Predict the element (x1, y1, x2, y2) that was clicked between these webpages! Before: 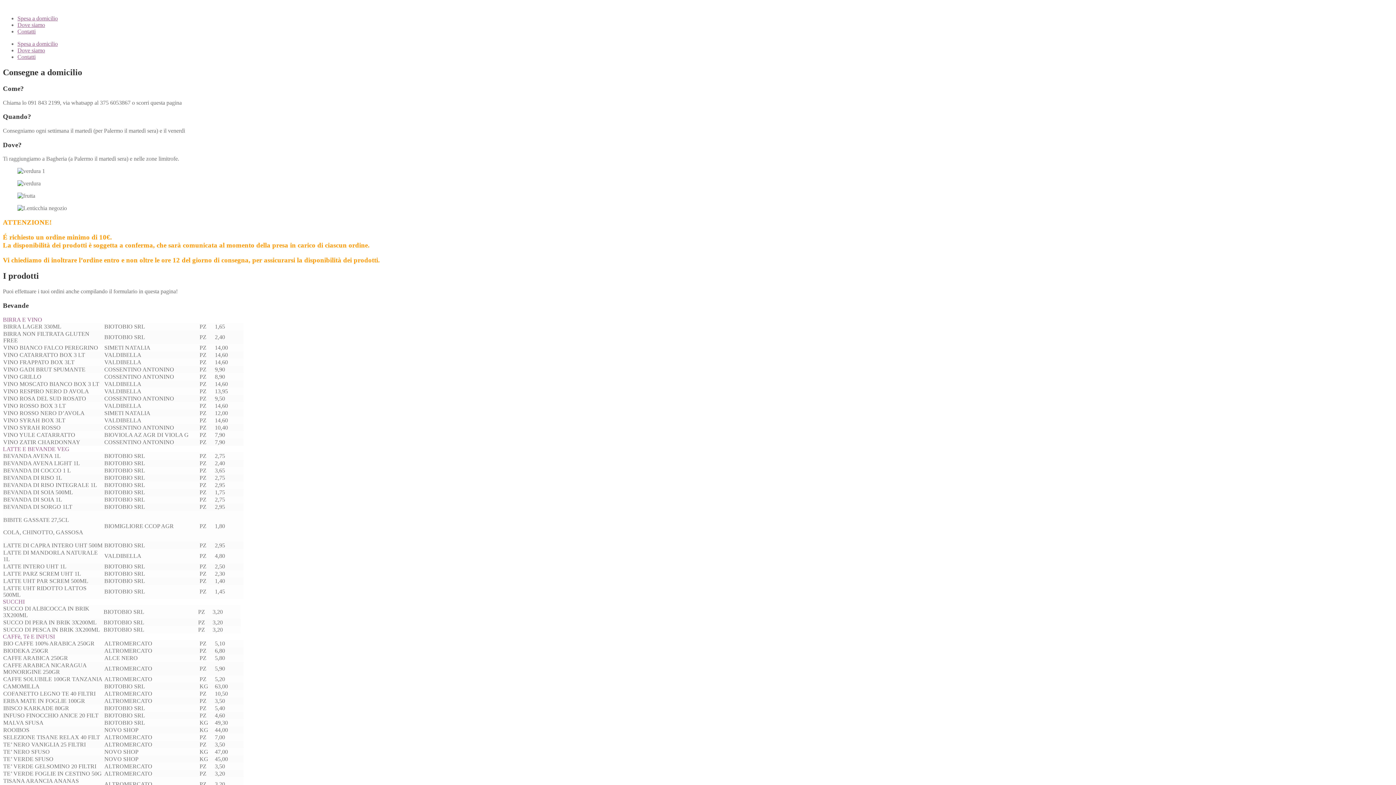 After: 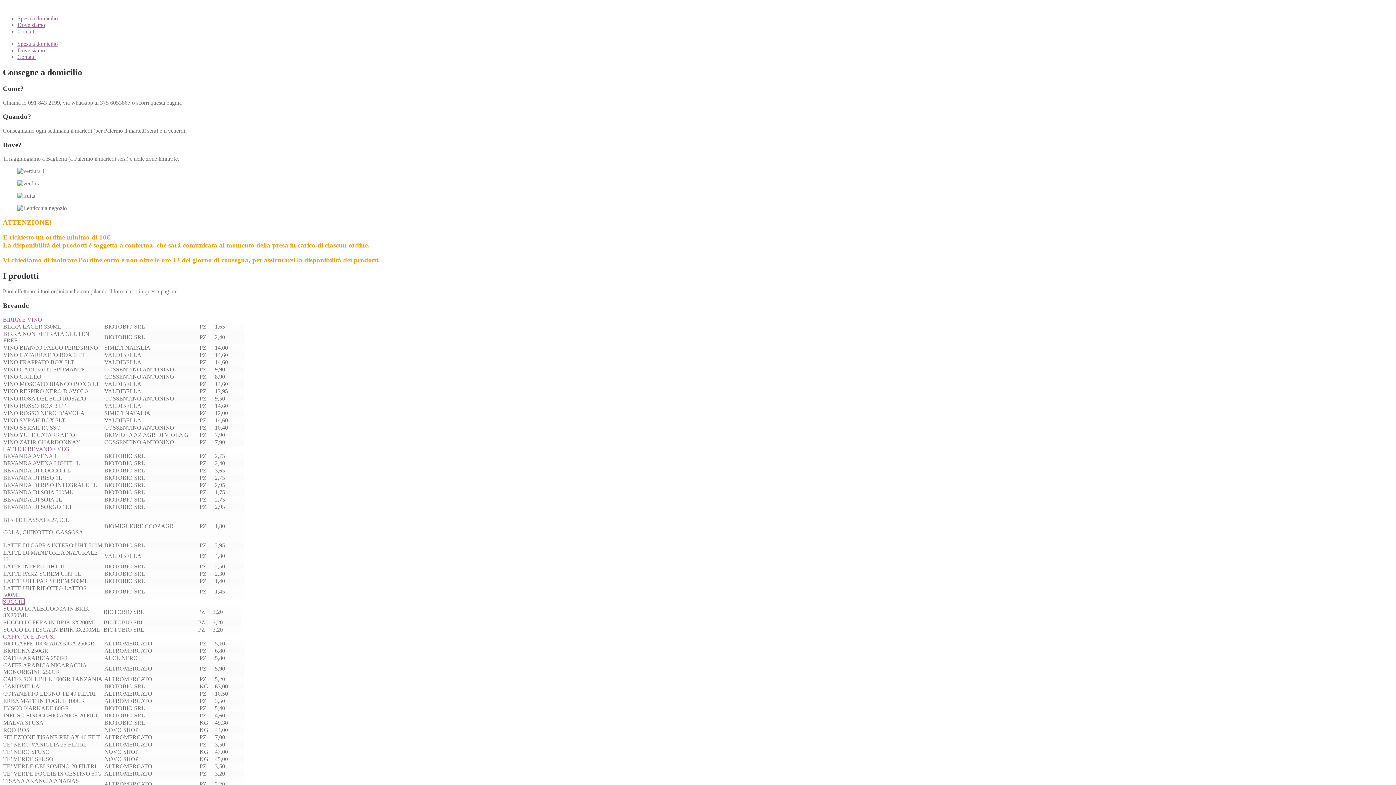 Action: label: SUCCHI bbox: (2, 598, 24, 605)